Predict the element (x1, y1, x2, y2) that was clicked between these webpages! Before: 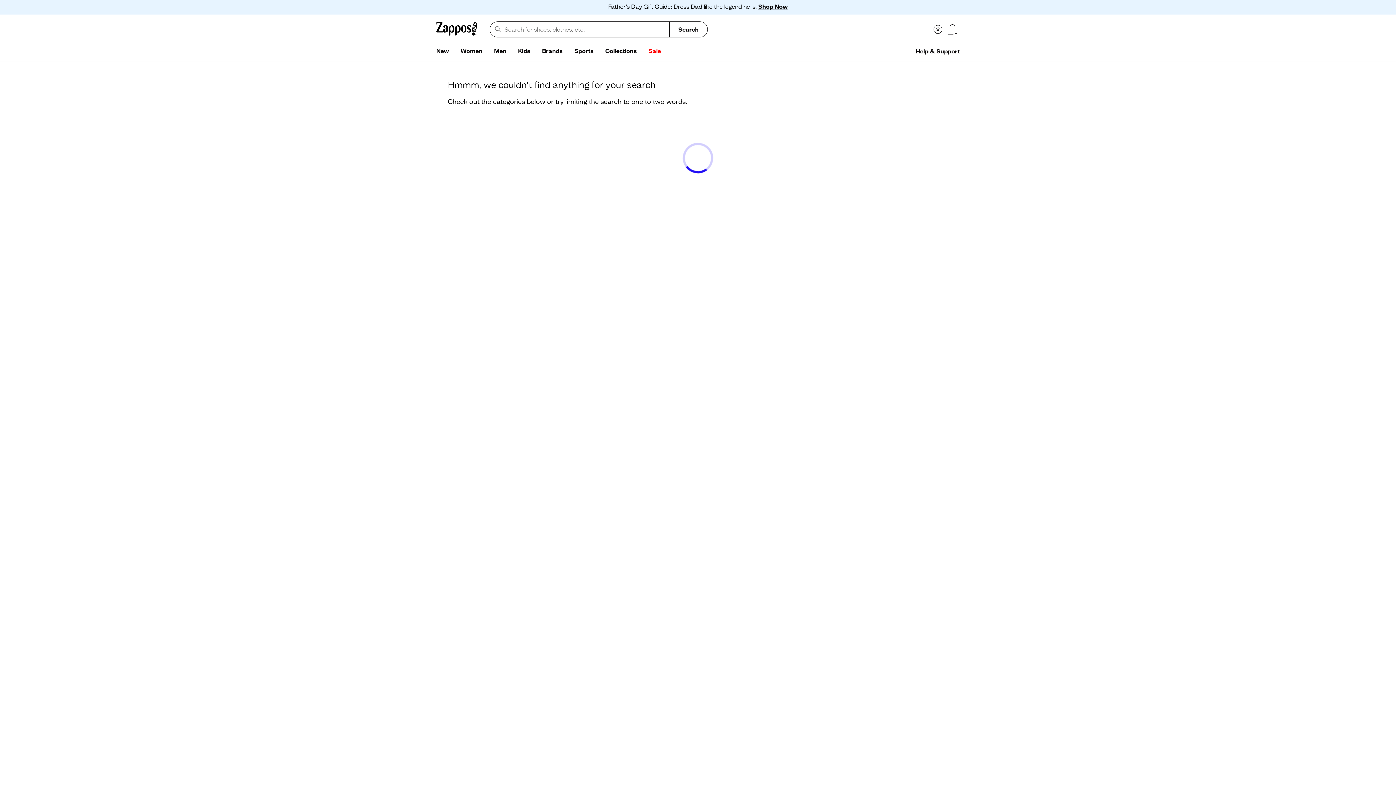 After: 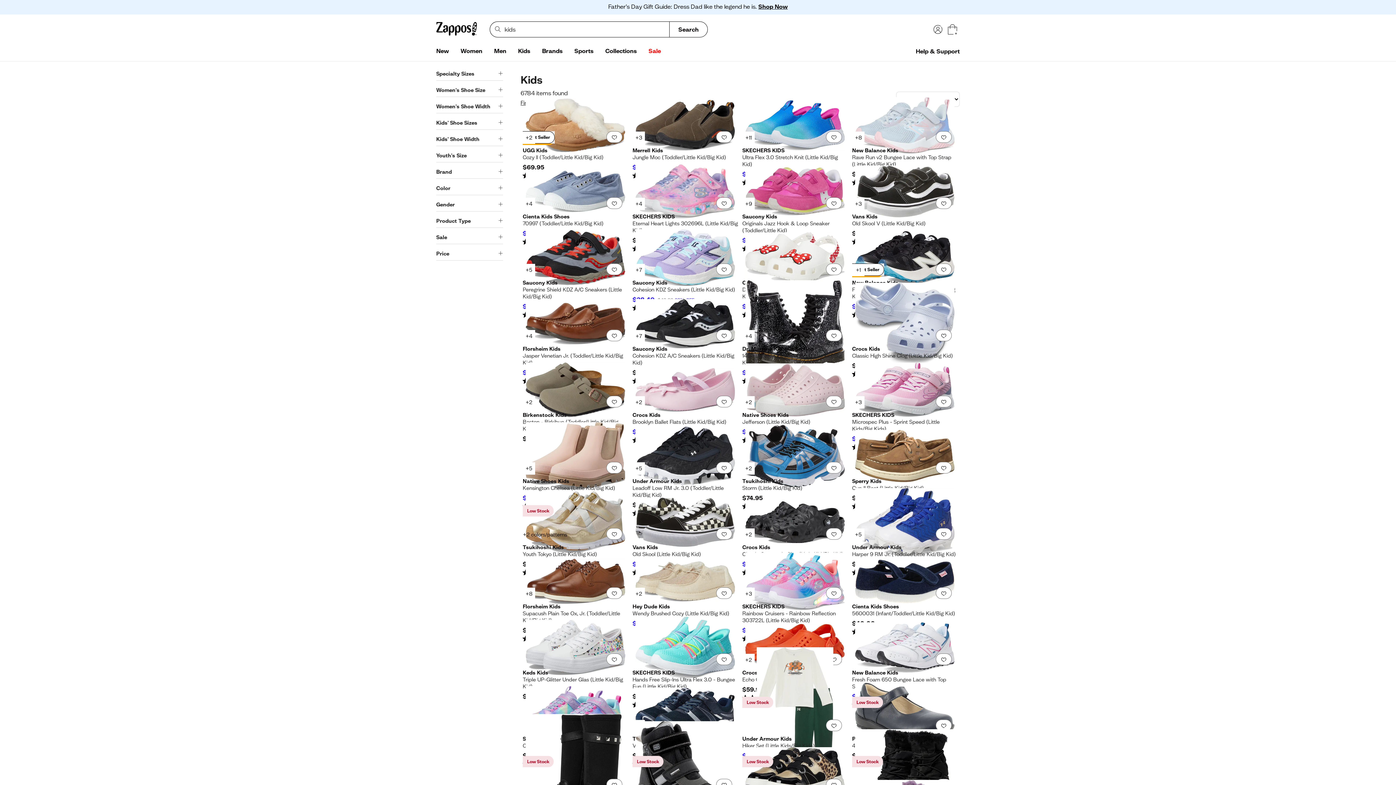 Action: bbox: (512, 44, 536, 58) label: Kids